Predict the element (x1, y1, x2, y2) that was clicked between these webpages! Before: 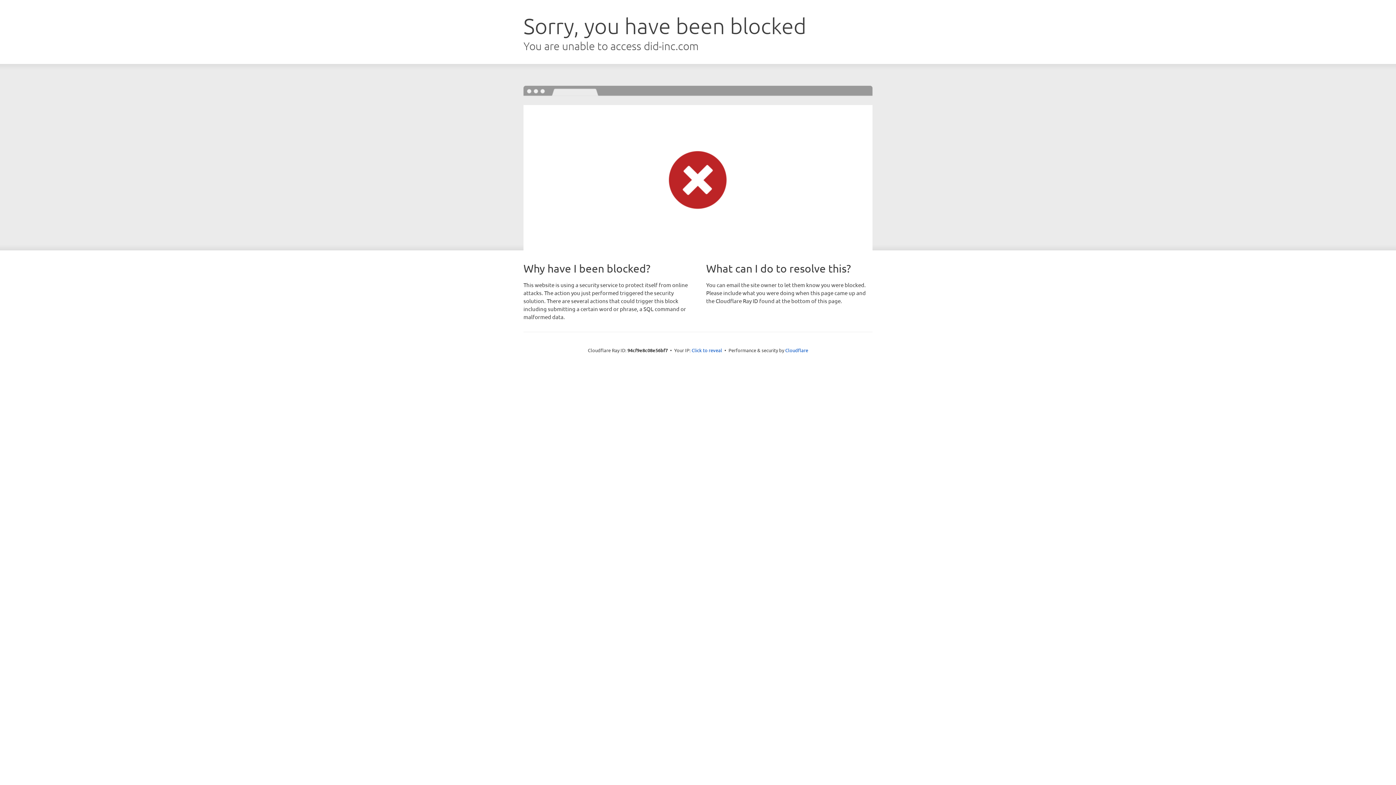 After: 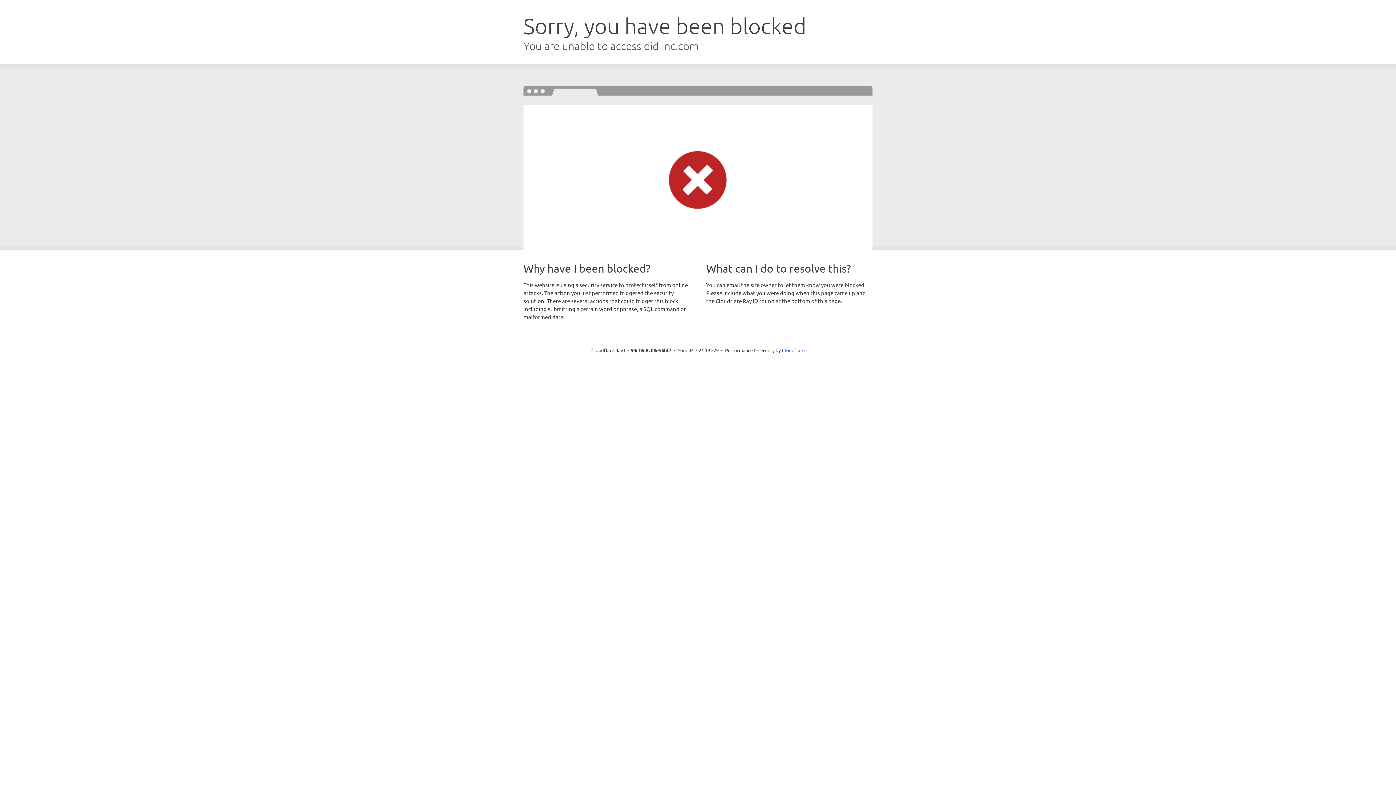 Action: label: Click to reveal bbox: (691, 346, 722, 353)